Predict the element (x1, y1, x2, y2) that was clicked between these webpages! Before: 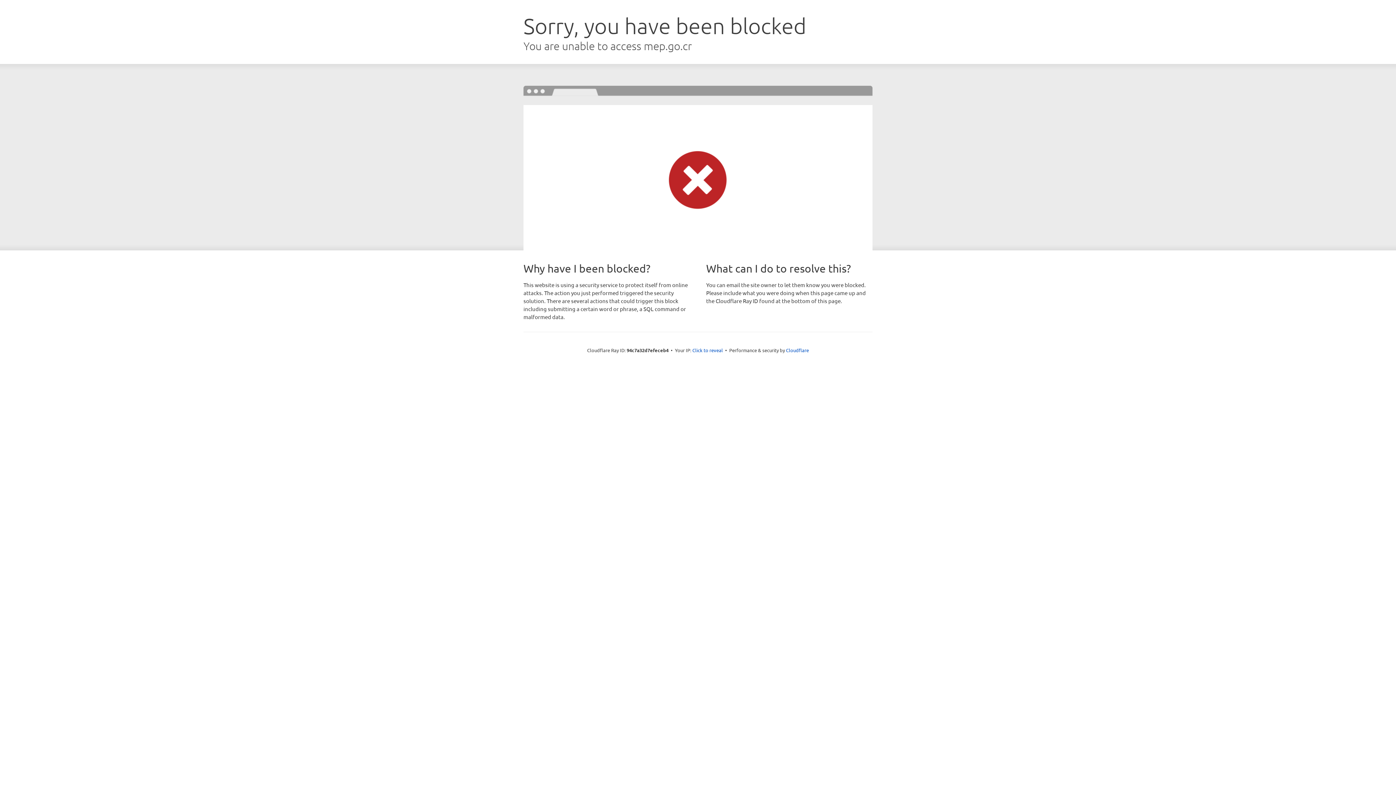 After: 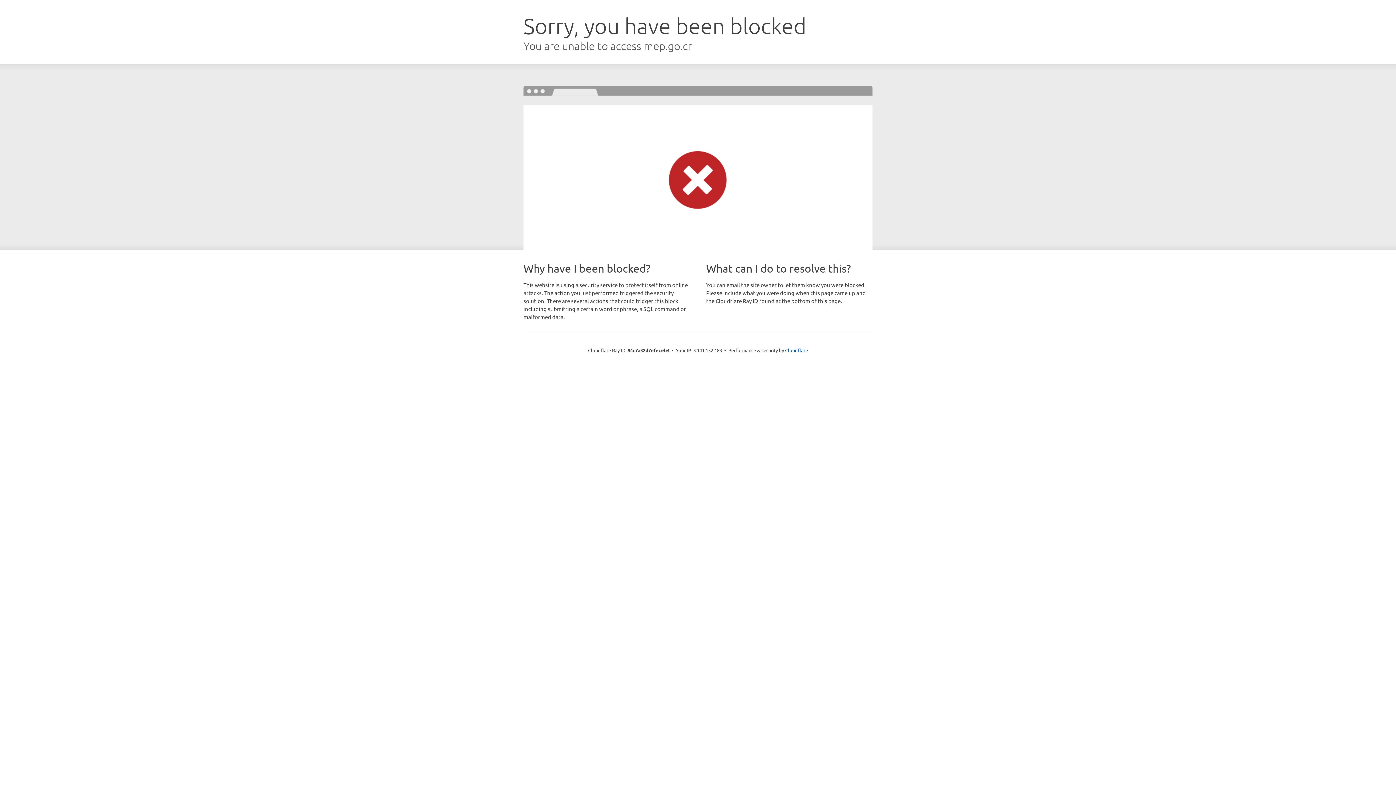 Action: label: Click to reveal bbox: (692, 346, 723, 353)